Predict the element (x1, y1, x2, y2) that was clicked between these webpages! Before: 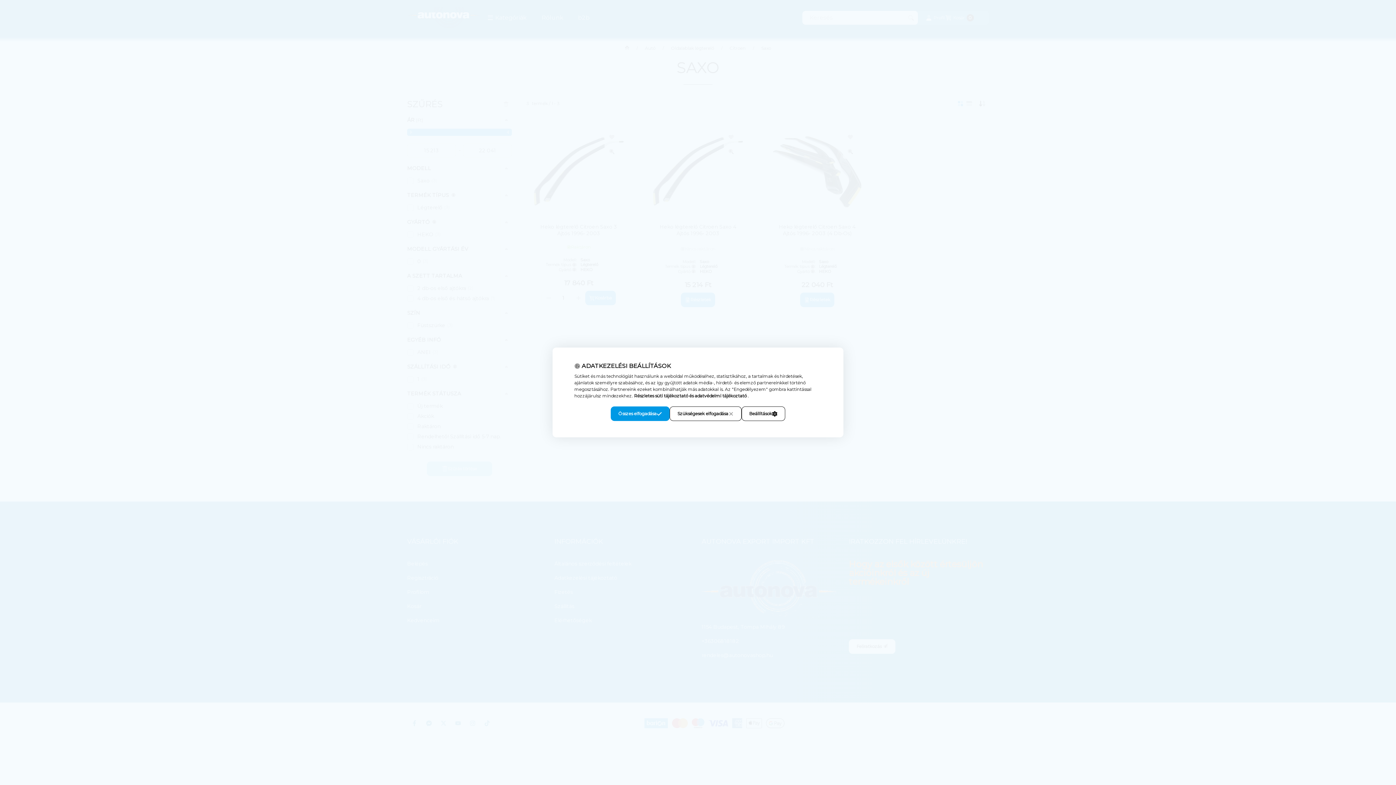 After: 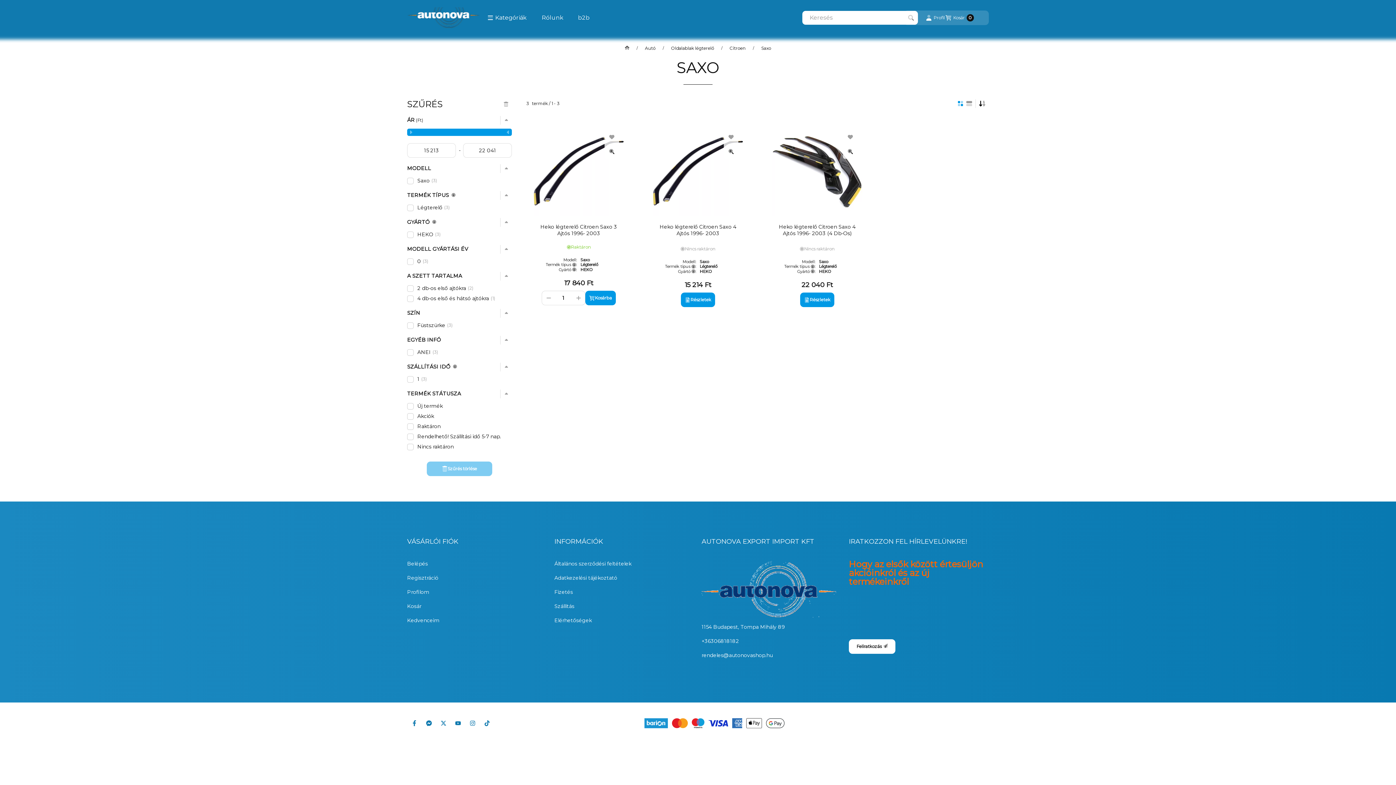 Action: bbox: (610, 406, 669, 421) label: Összes elfogadása